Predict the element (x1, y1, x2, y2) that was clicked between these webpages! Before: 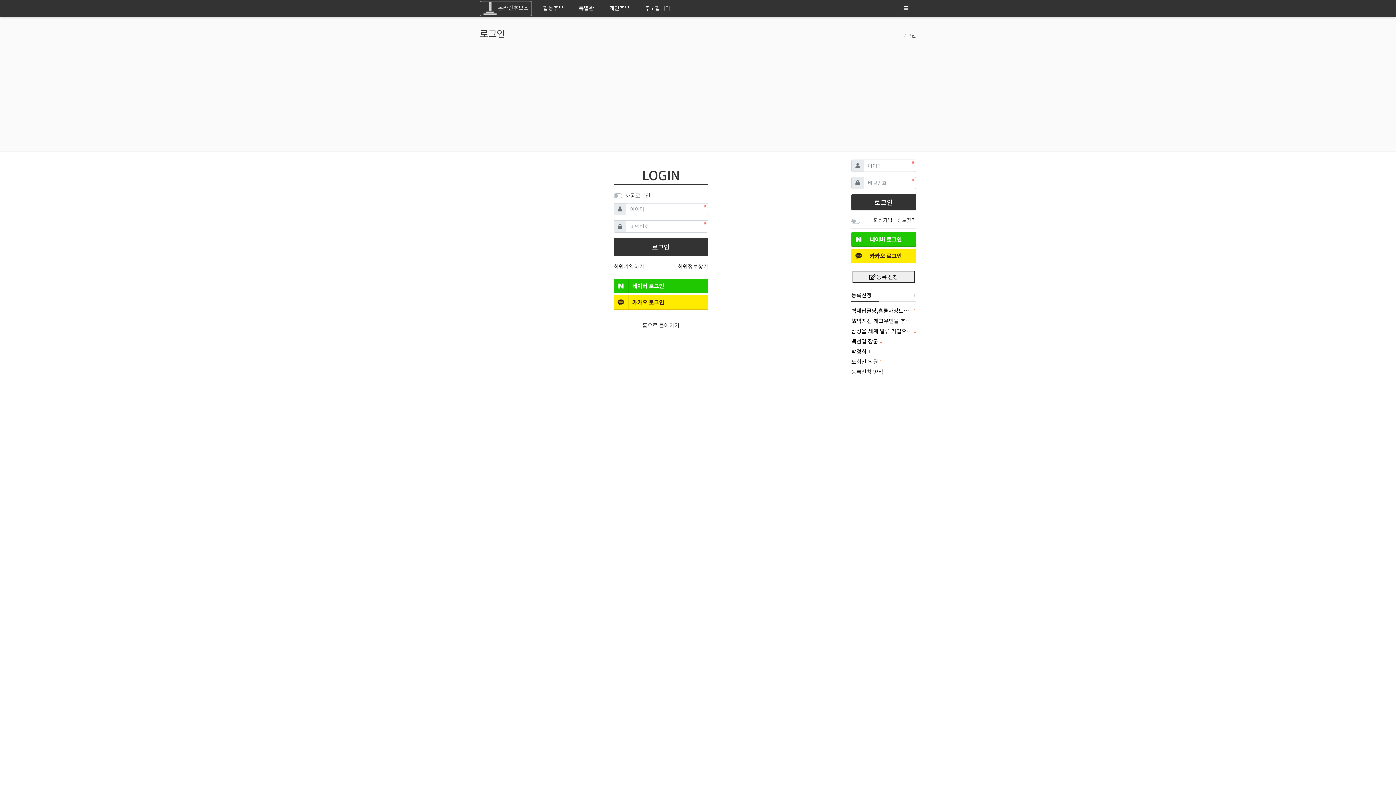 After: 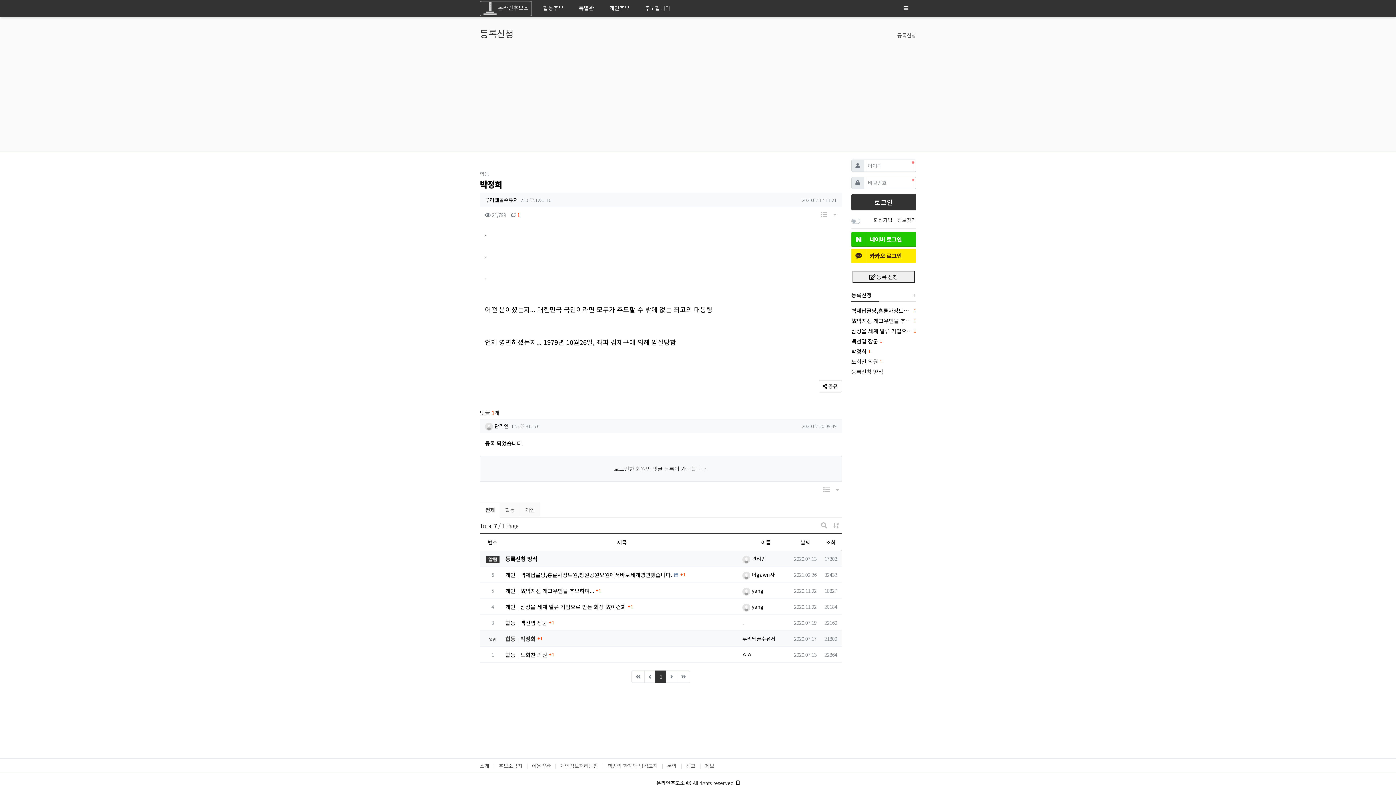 Action: label: 박정희 bbox: (851, 346, 866, 356)